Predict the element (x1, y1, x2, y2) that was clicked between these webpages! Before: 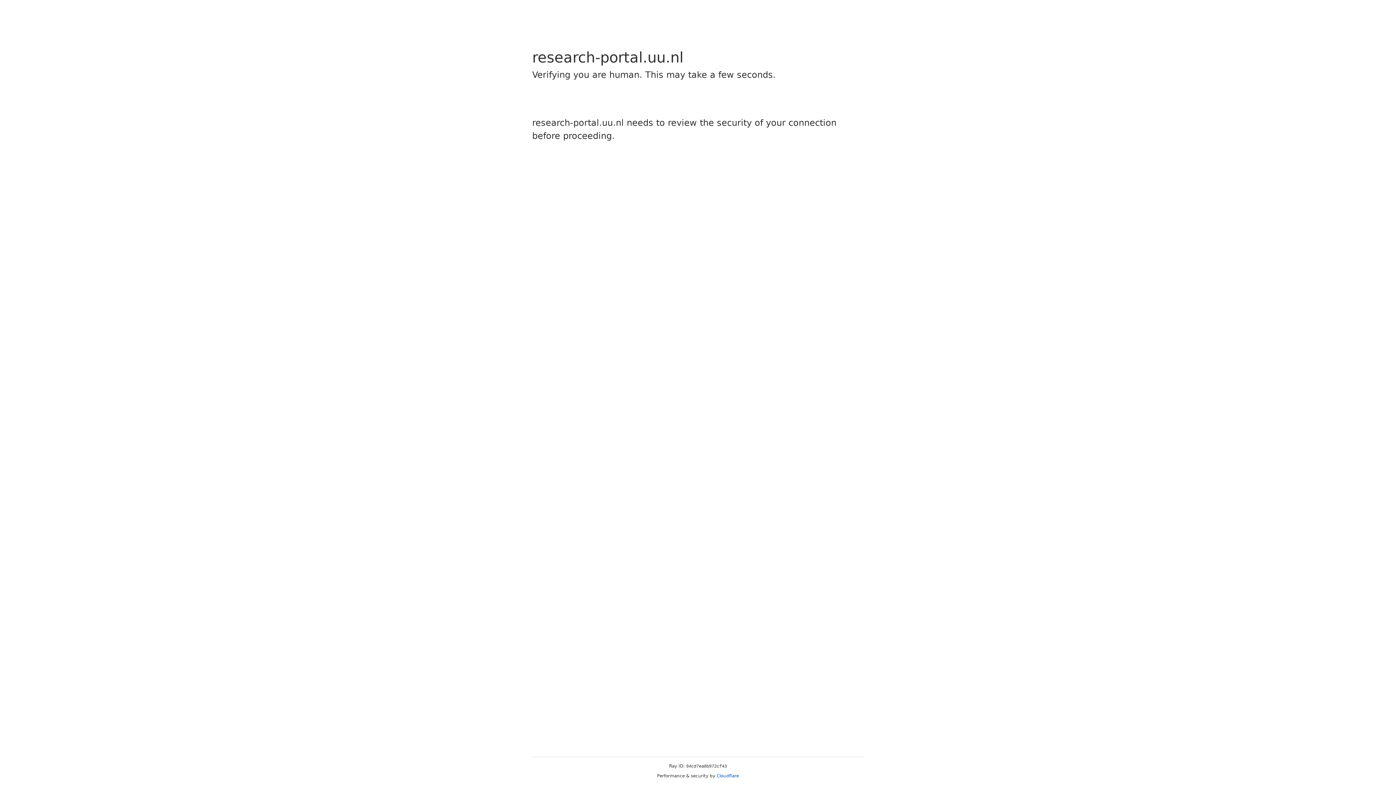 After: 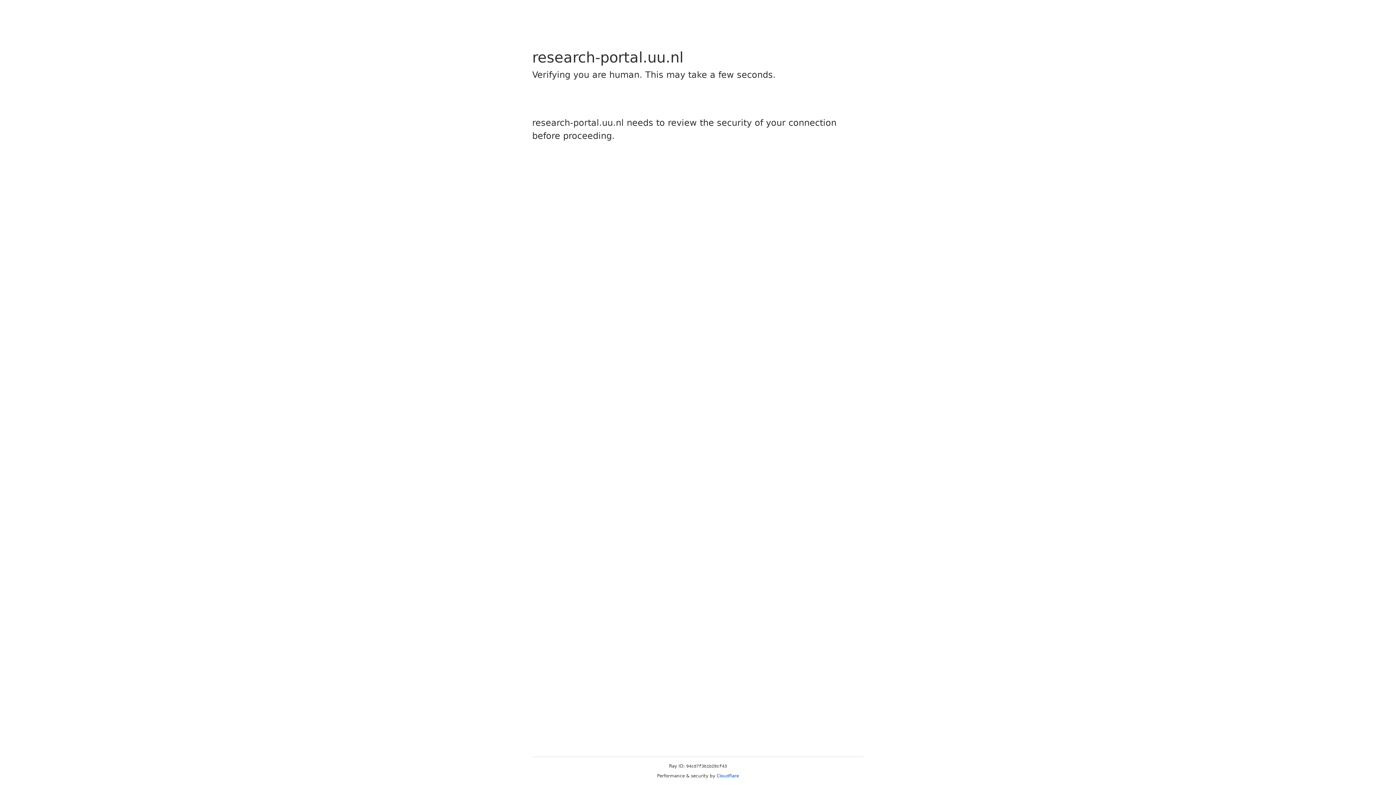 Action: bbox: (716, 773, 739, 778) label: Cloudflare